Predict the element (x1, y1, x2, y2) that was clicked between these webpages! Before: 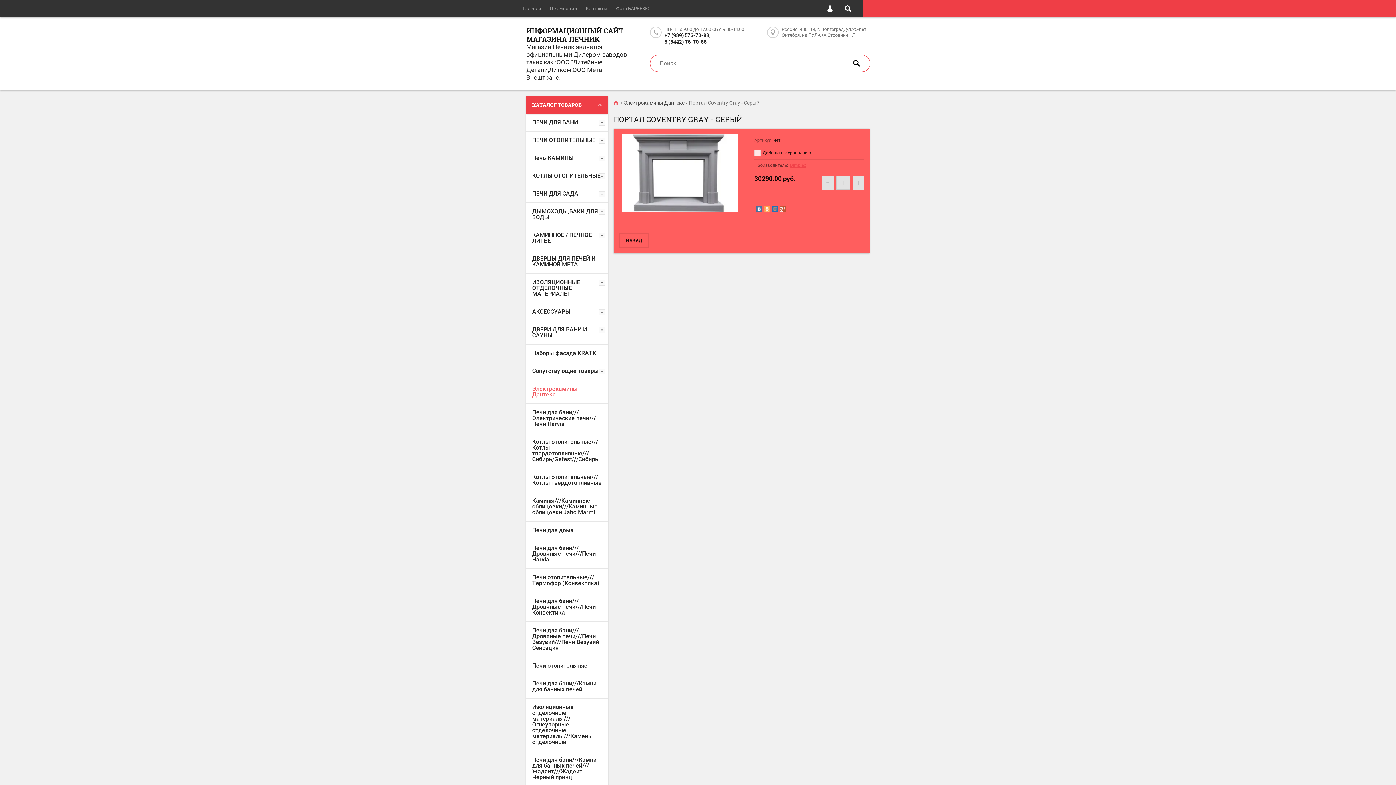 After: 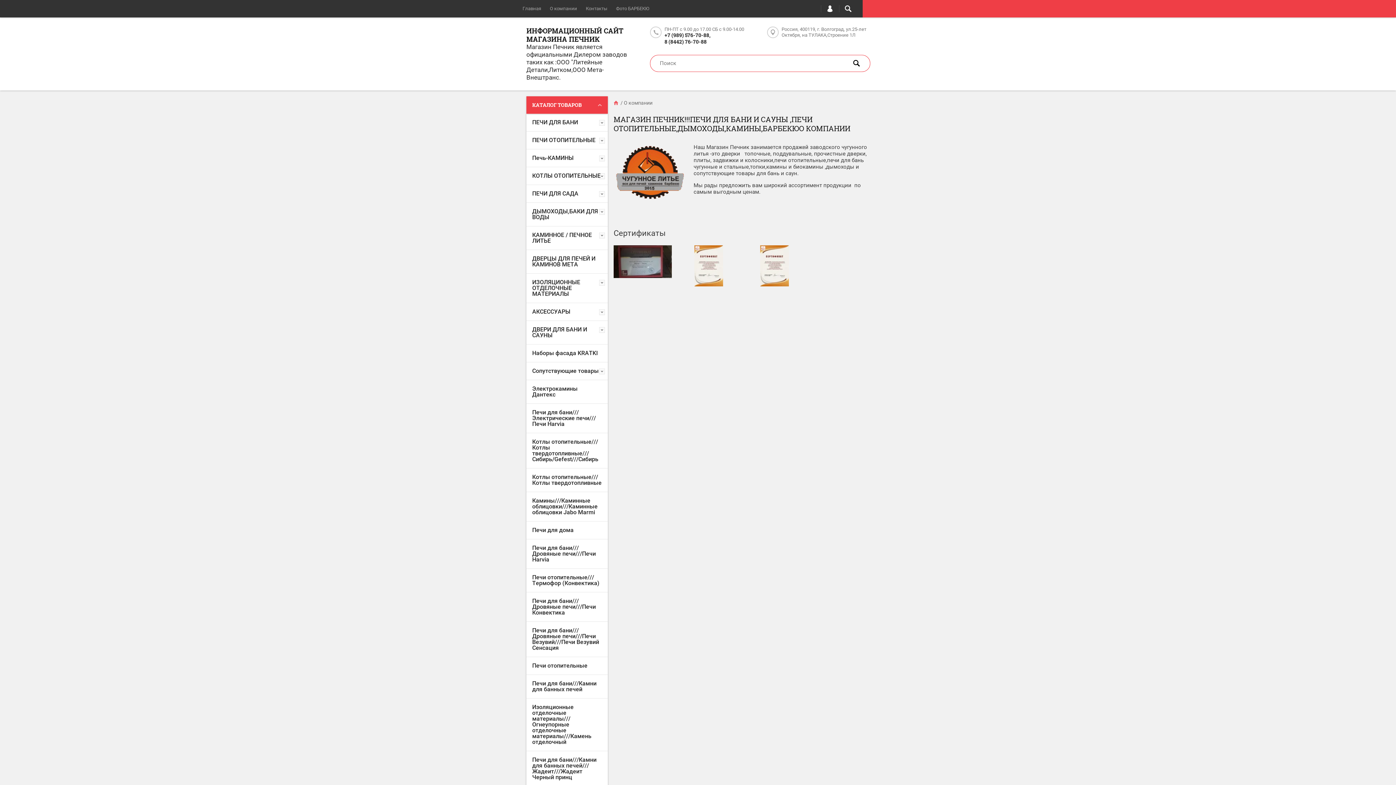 Action: bbox: (550, 0, 577, 17) label: О компании